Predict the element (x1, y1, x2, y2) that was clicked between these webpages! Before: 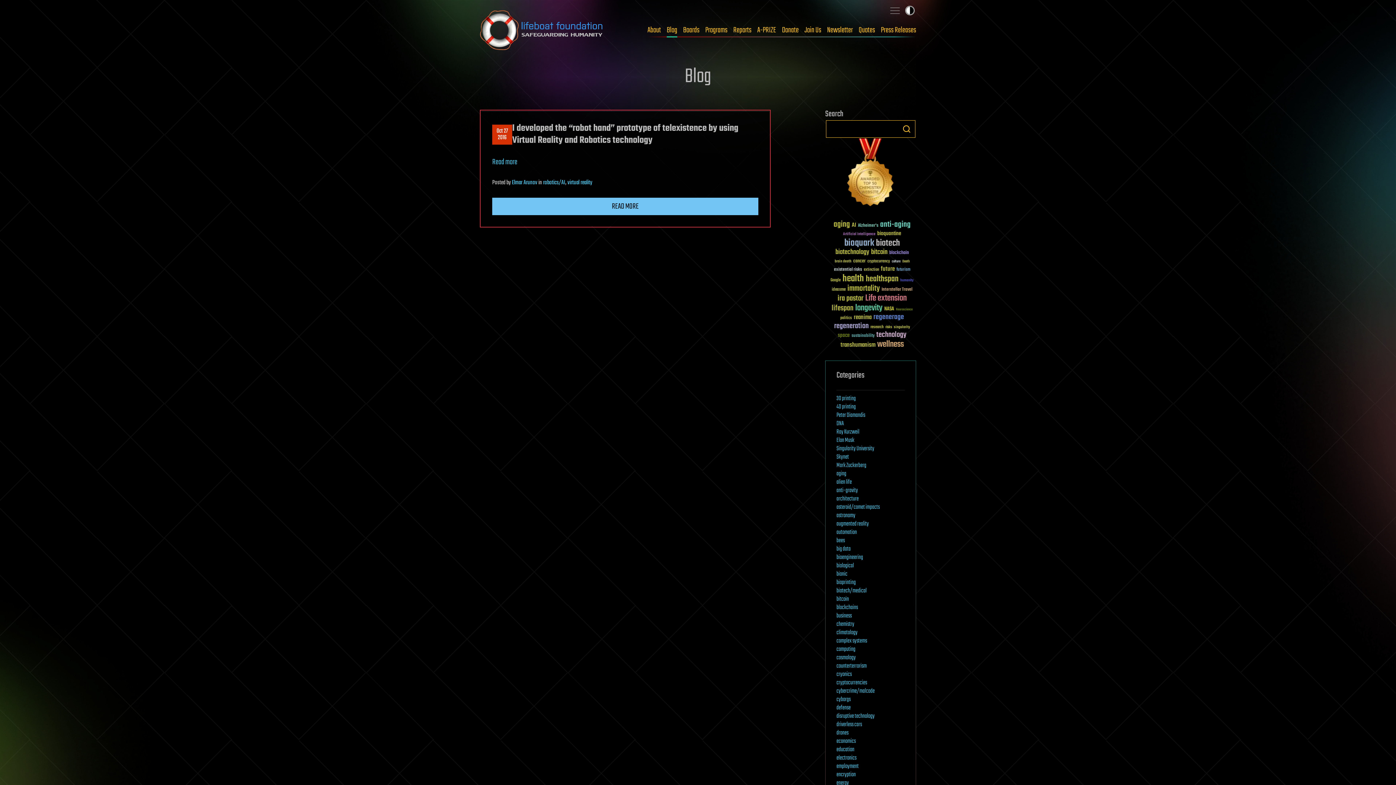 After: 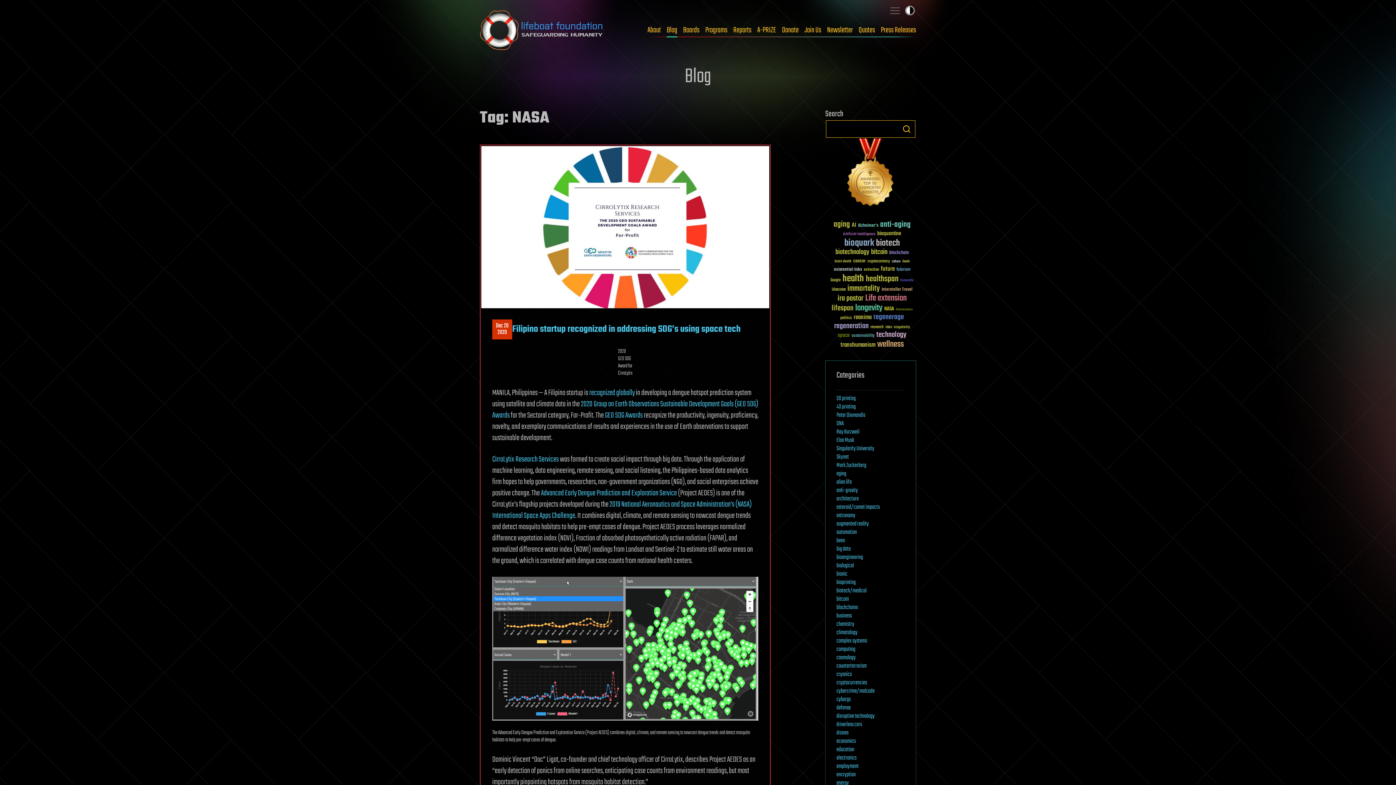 Action: bbox: (884, 306, 894, 312) label: NASA (43 items)